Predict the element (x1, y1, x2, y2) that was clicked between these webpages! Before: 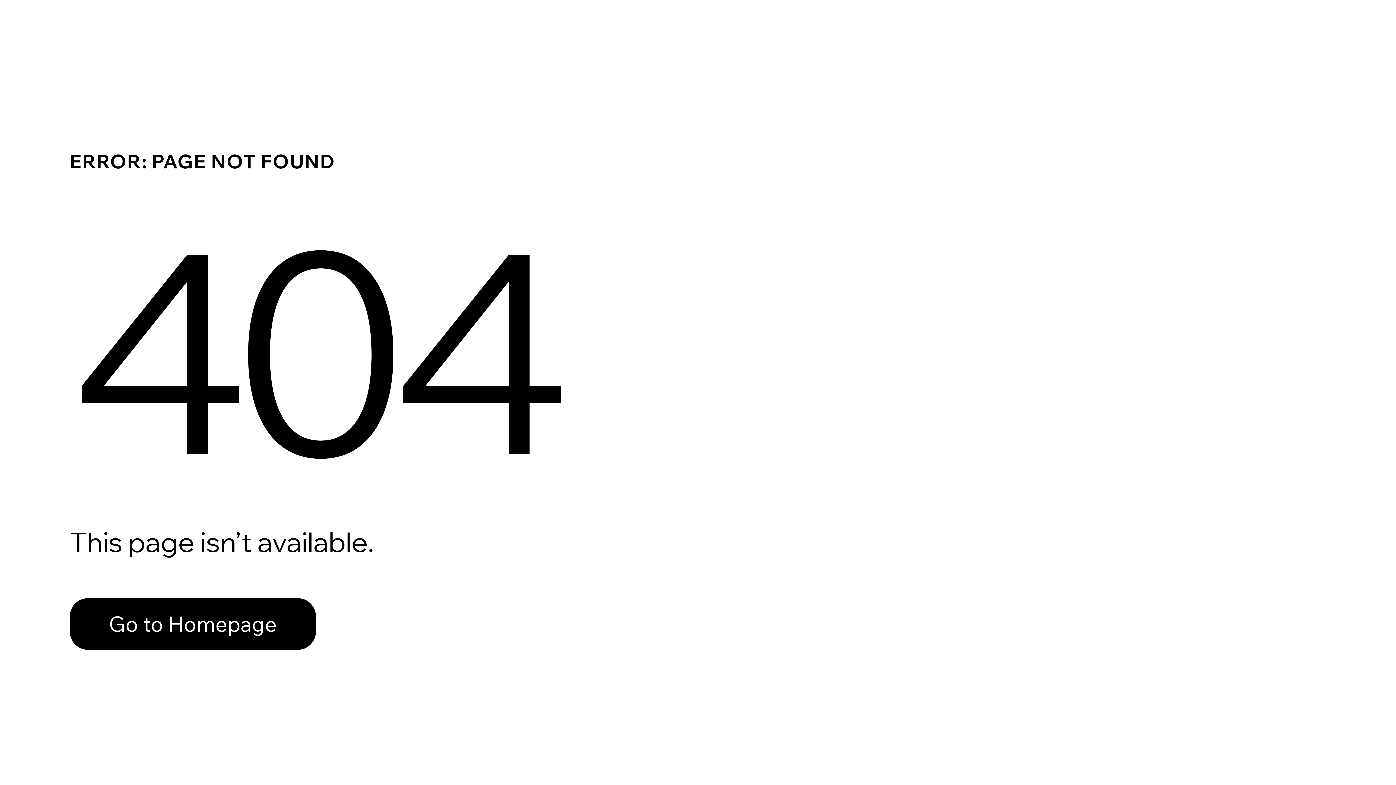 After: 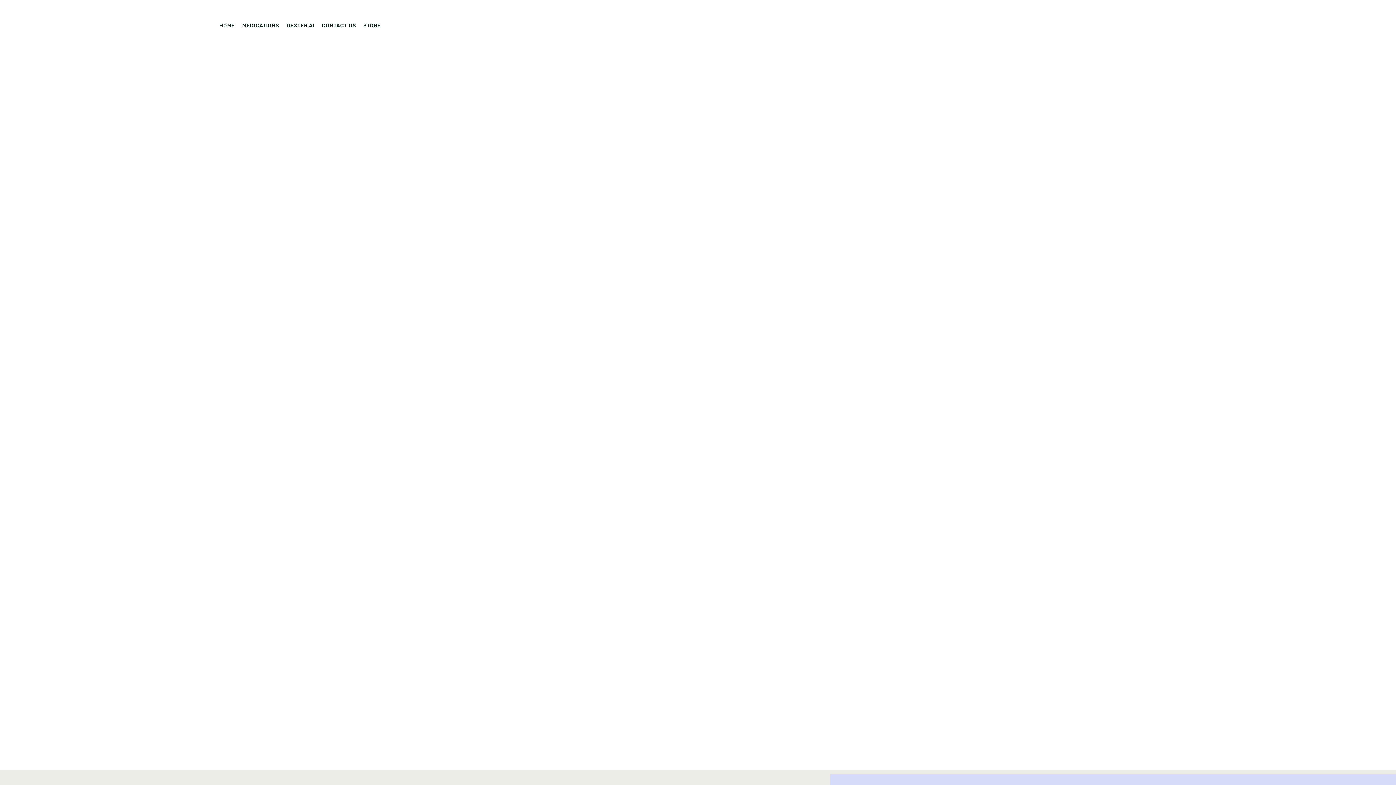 Action: label: Go to Homepage bbox: (69, 582, 768, 659)